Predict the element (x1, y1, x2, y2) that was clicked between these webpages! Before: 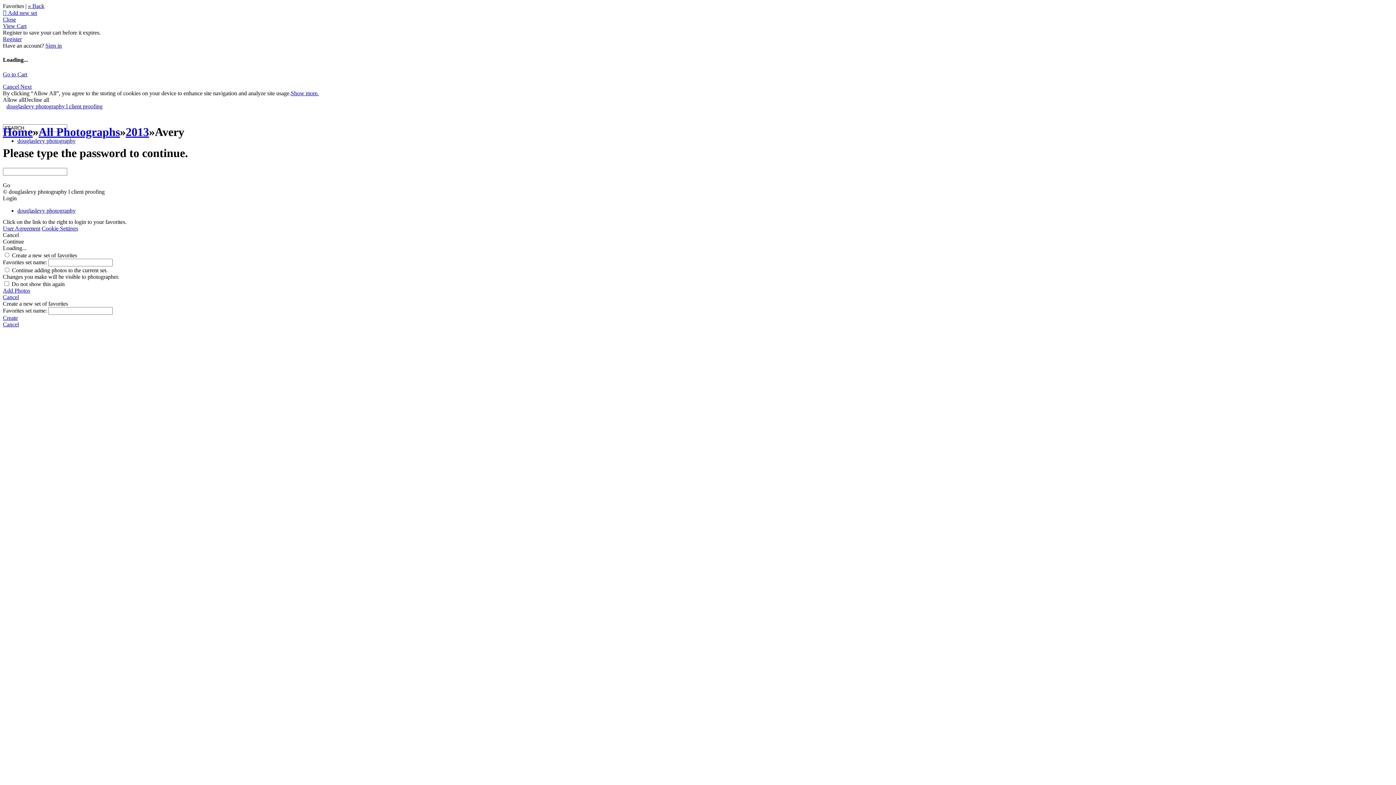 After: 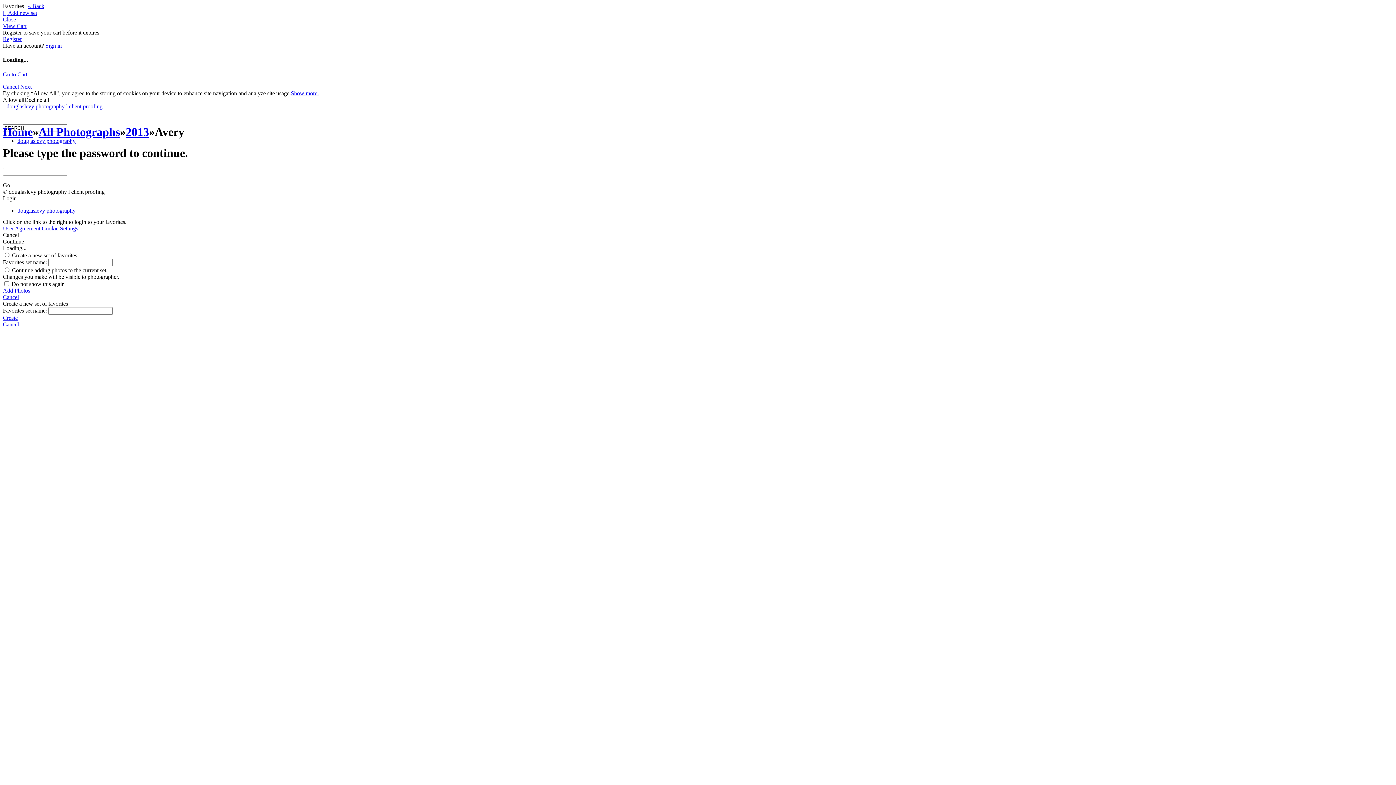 Action: bbox: (2, 321, 1393, 327) label: Cancel